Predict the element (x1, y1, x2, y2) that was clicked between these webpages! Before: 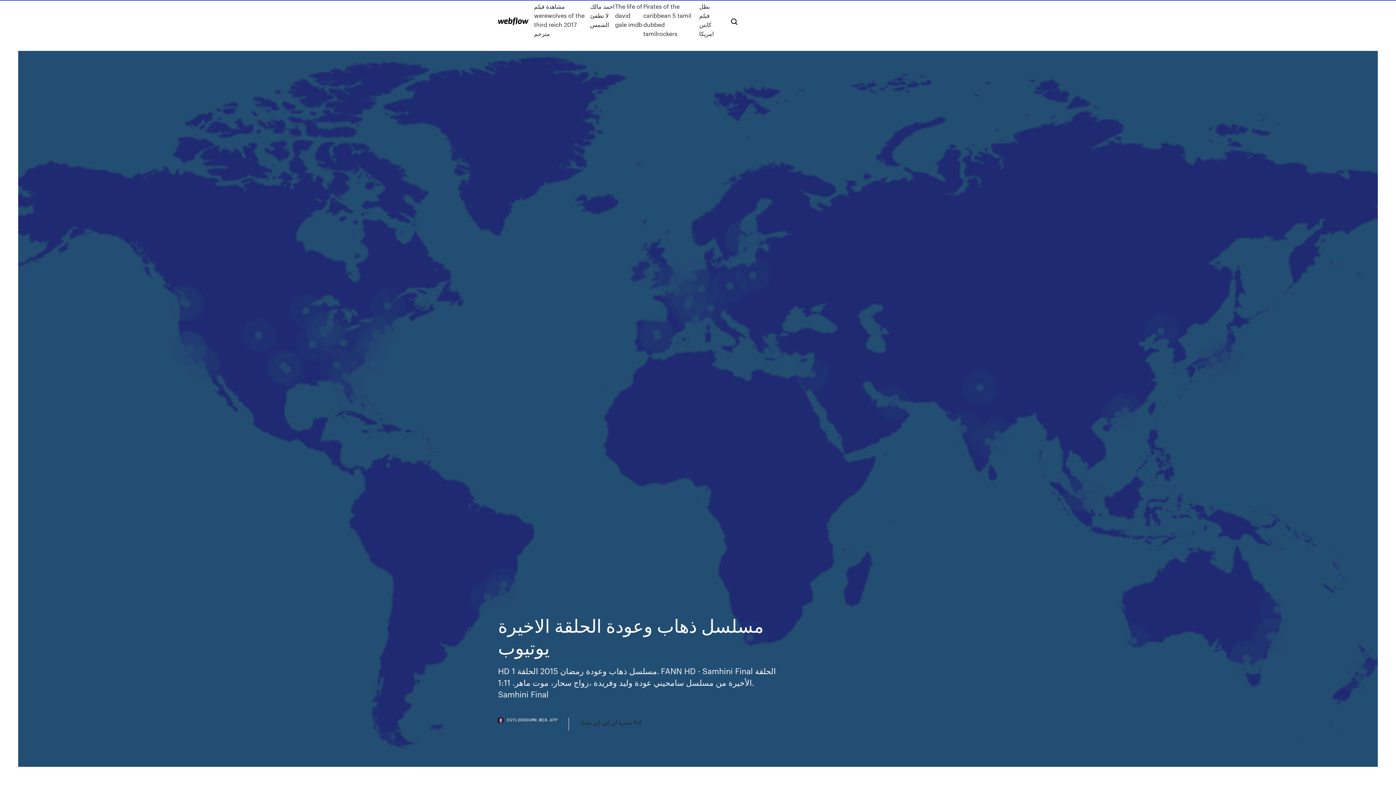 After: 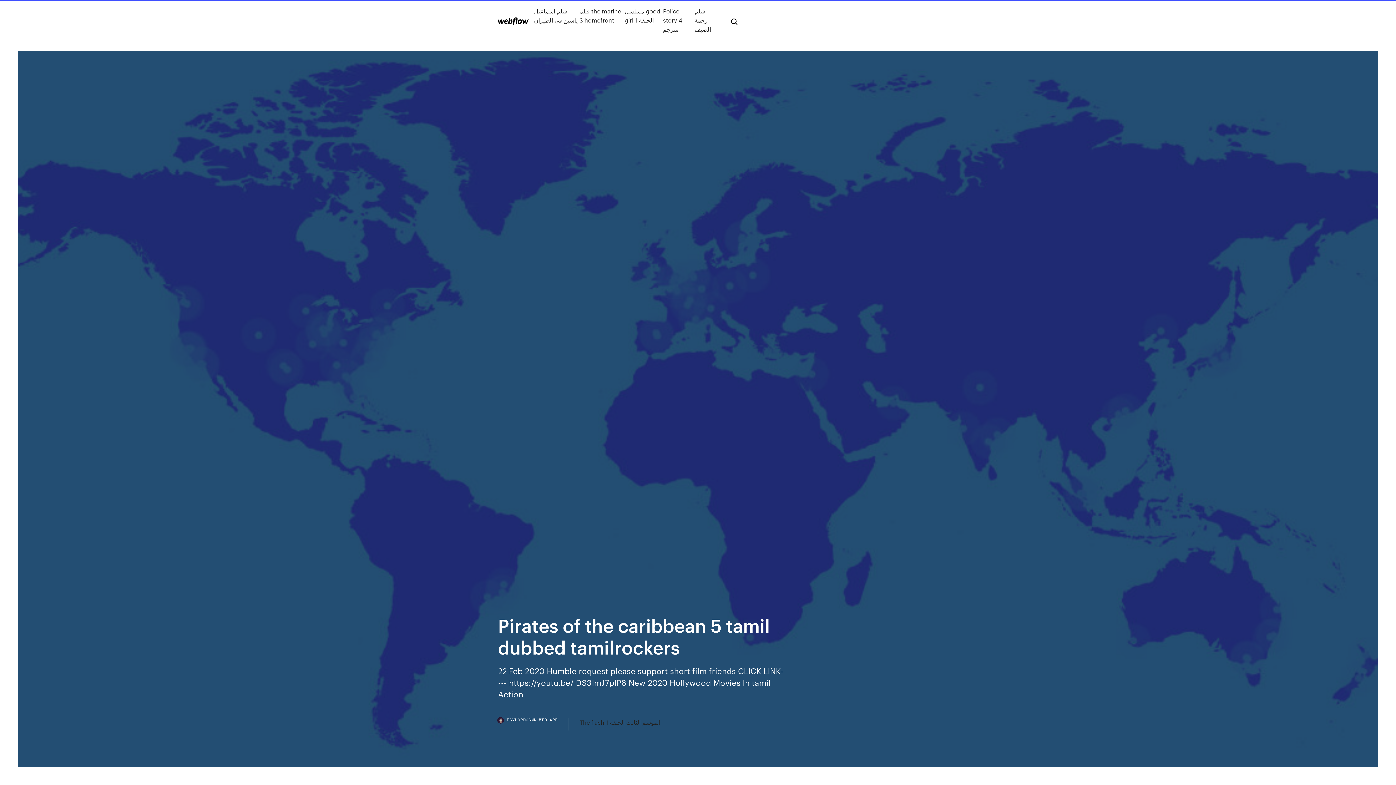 Action: label: Pirates of the caribbean 5 tamil dubbed tamilrockers bbox: (643, 1, 699, 38)